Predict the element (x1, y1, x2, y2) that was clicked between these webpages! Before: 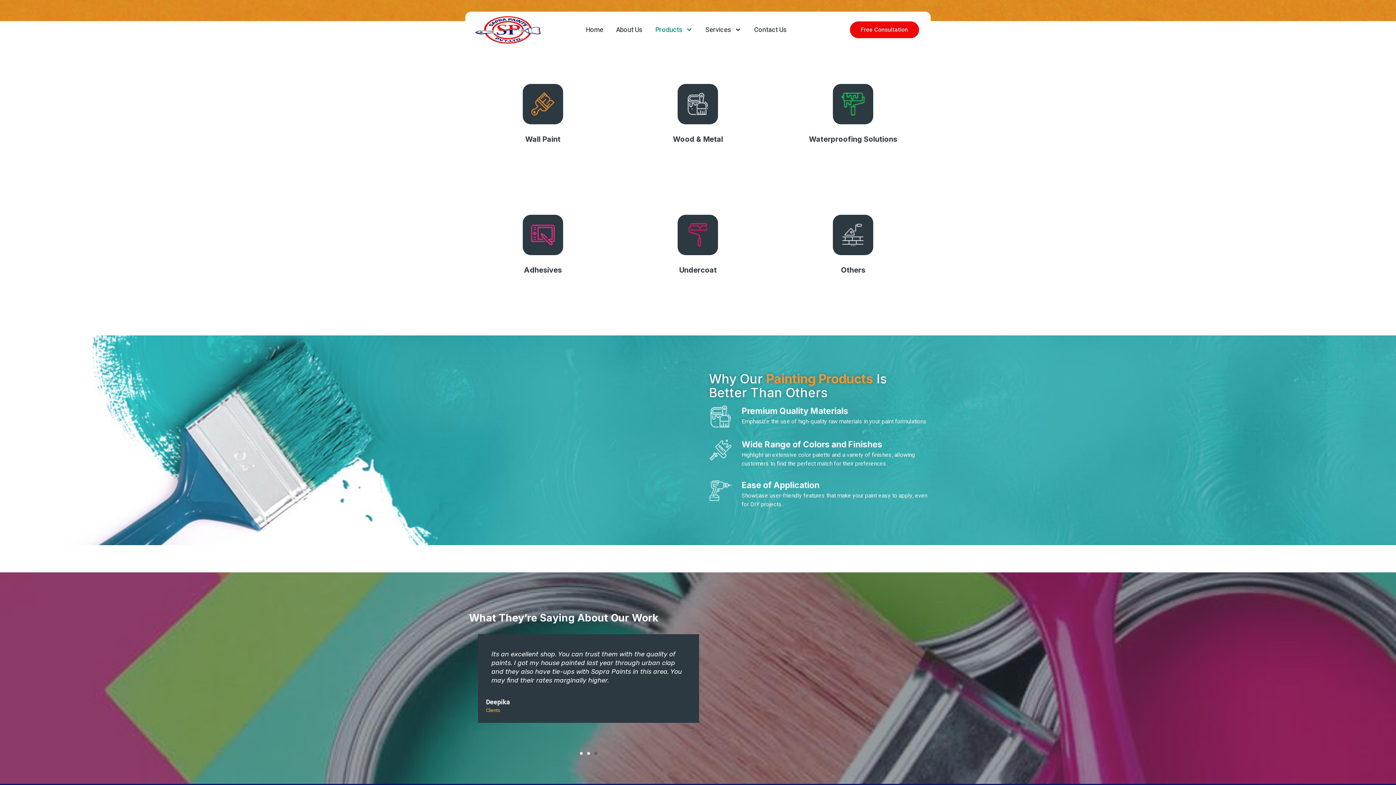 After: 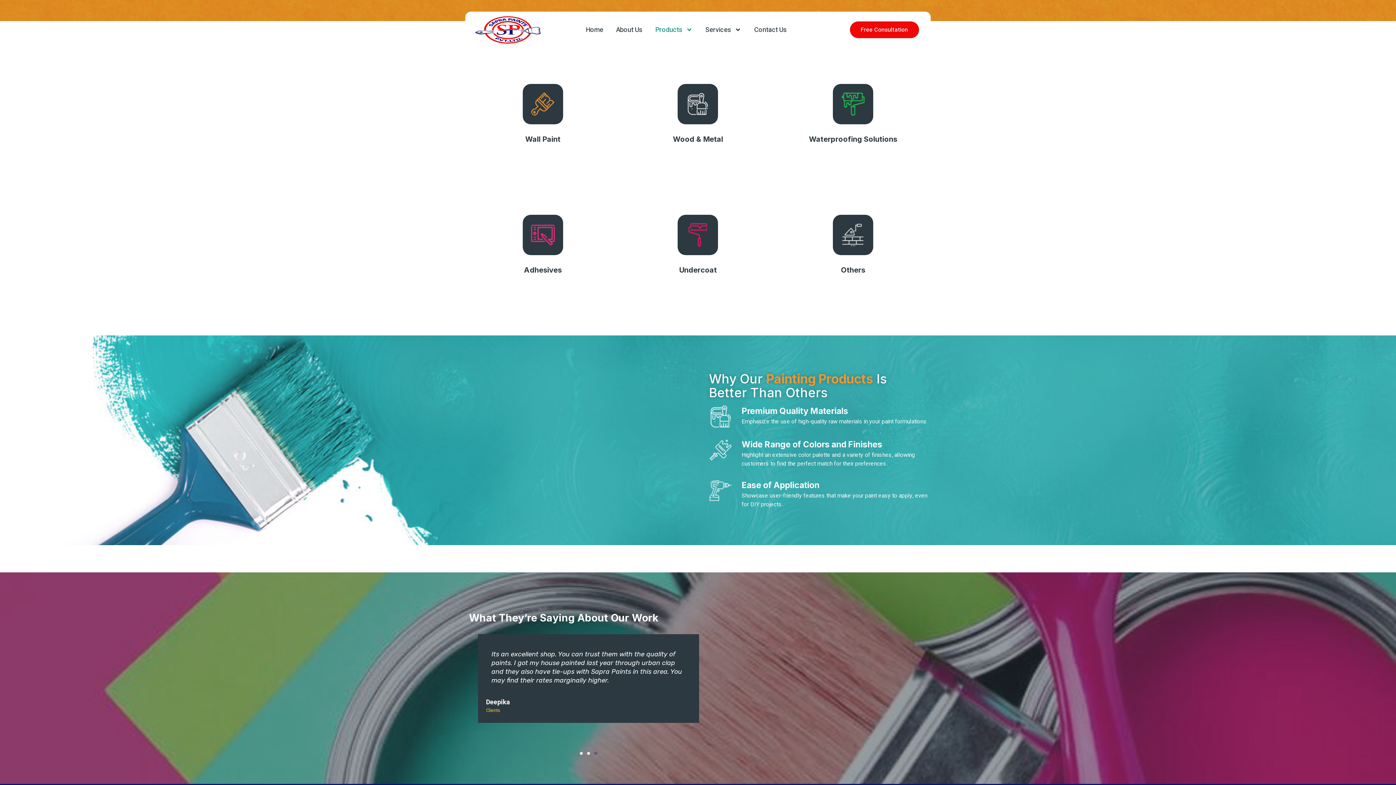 Action: label: Go to slide 3 bbox: (594, 752, 597, 755)